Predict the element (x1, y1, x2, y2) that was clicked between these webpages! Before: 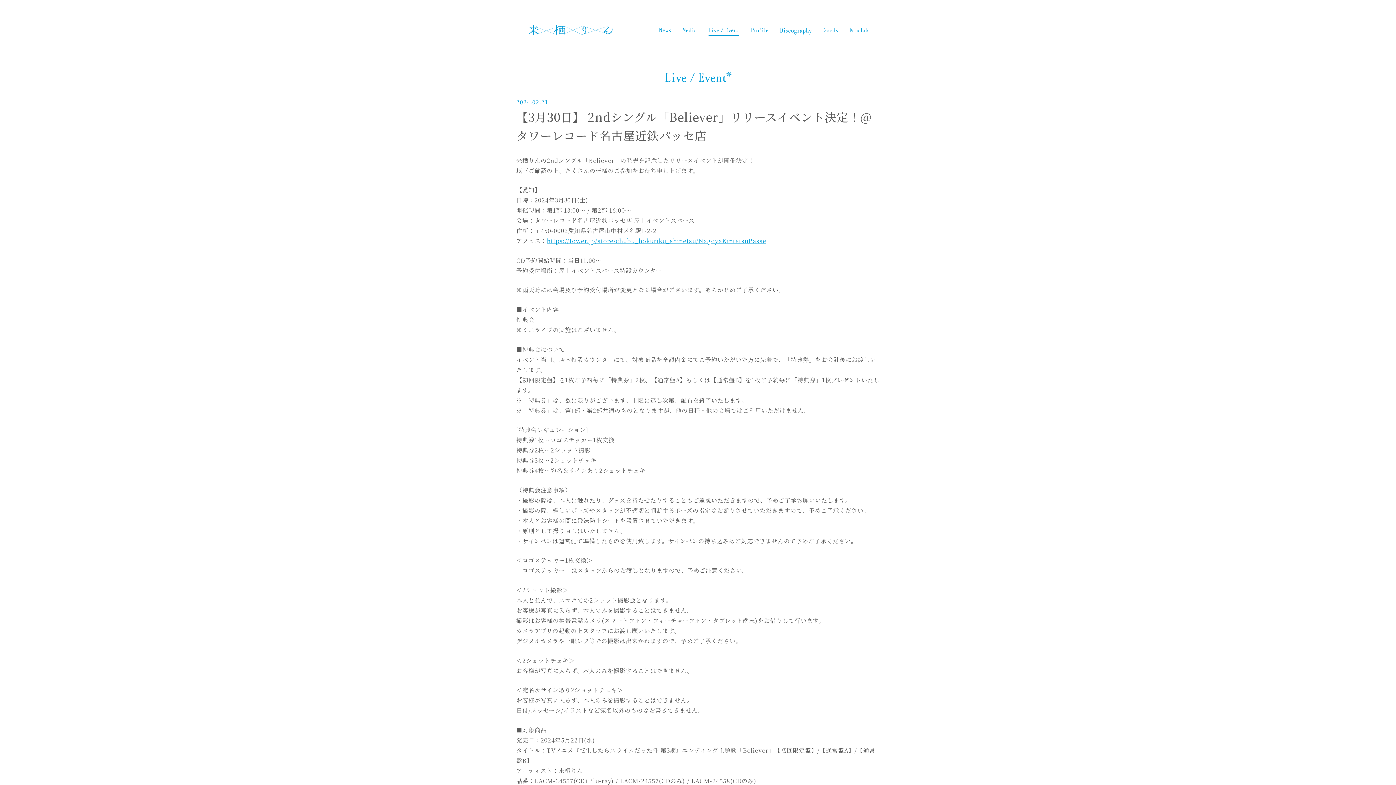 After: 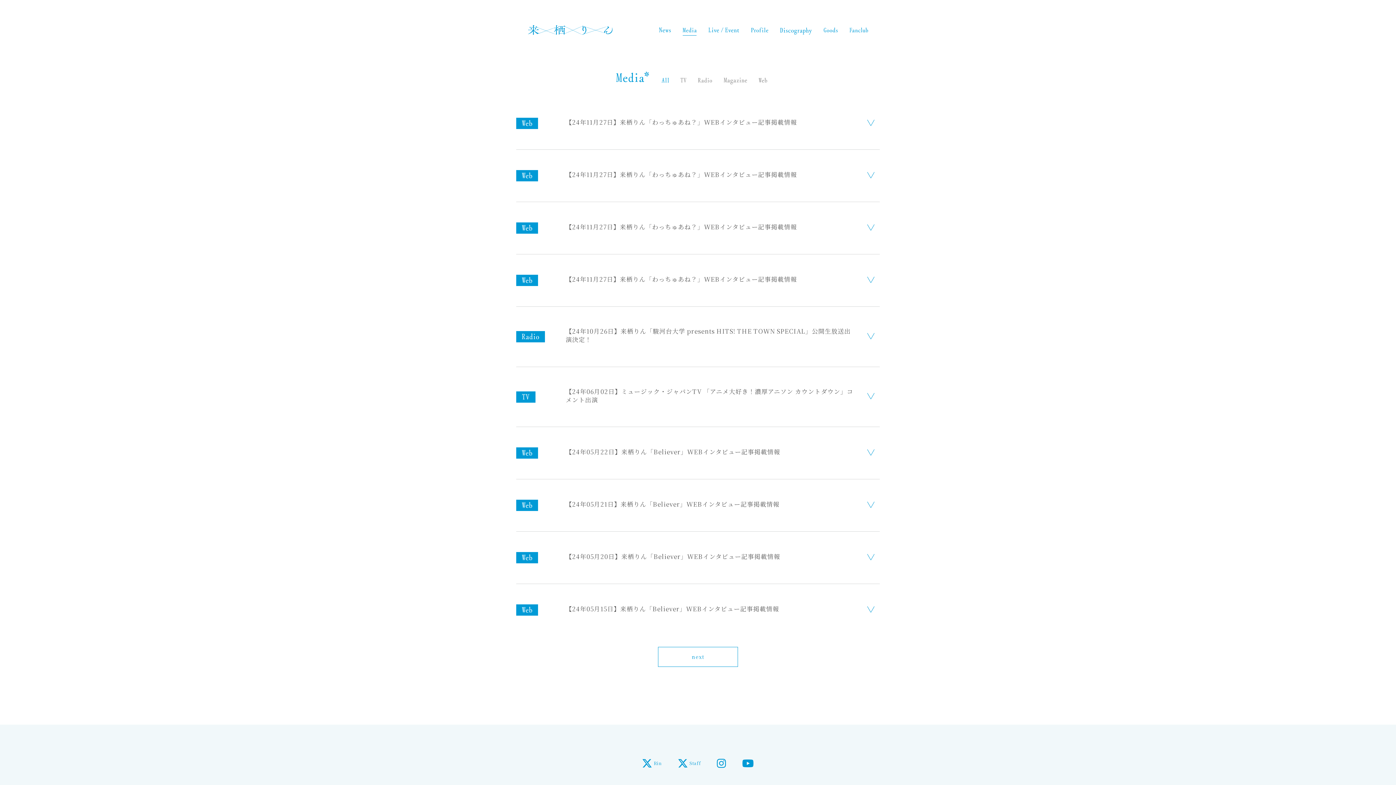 Action: bbox: (682, 27, 696, 35)